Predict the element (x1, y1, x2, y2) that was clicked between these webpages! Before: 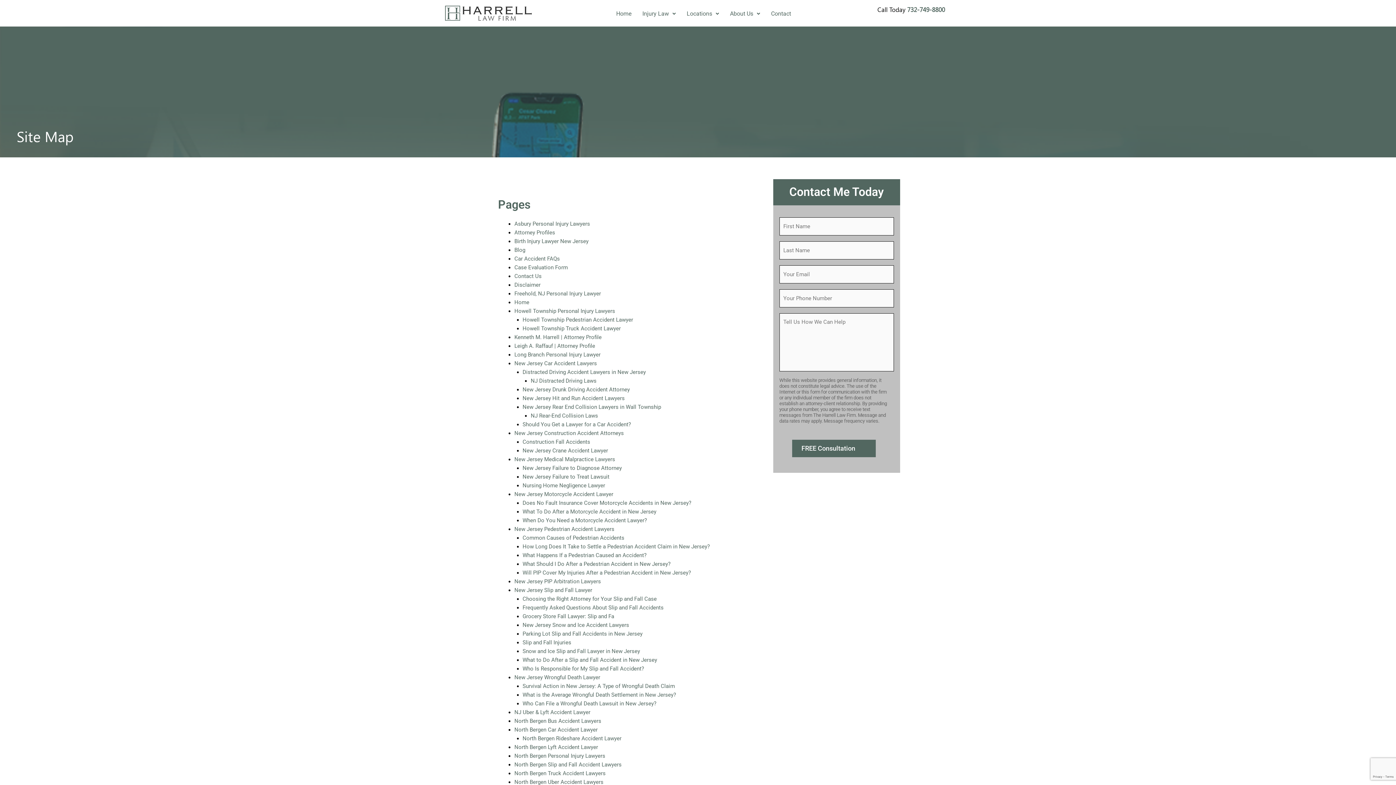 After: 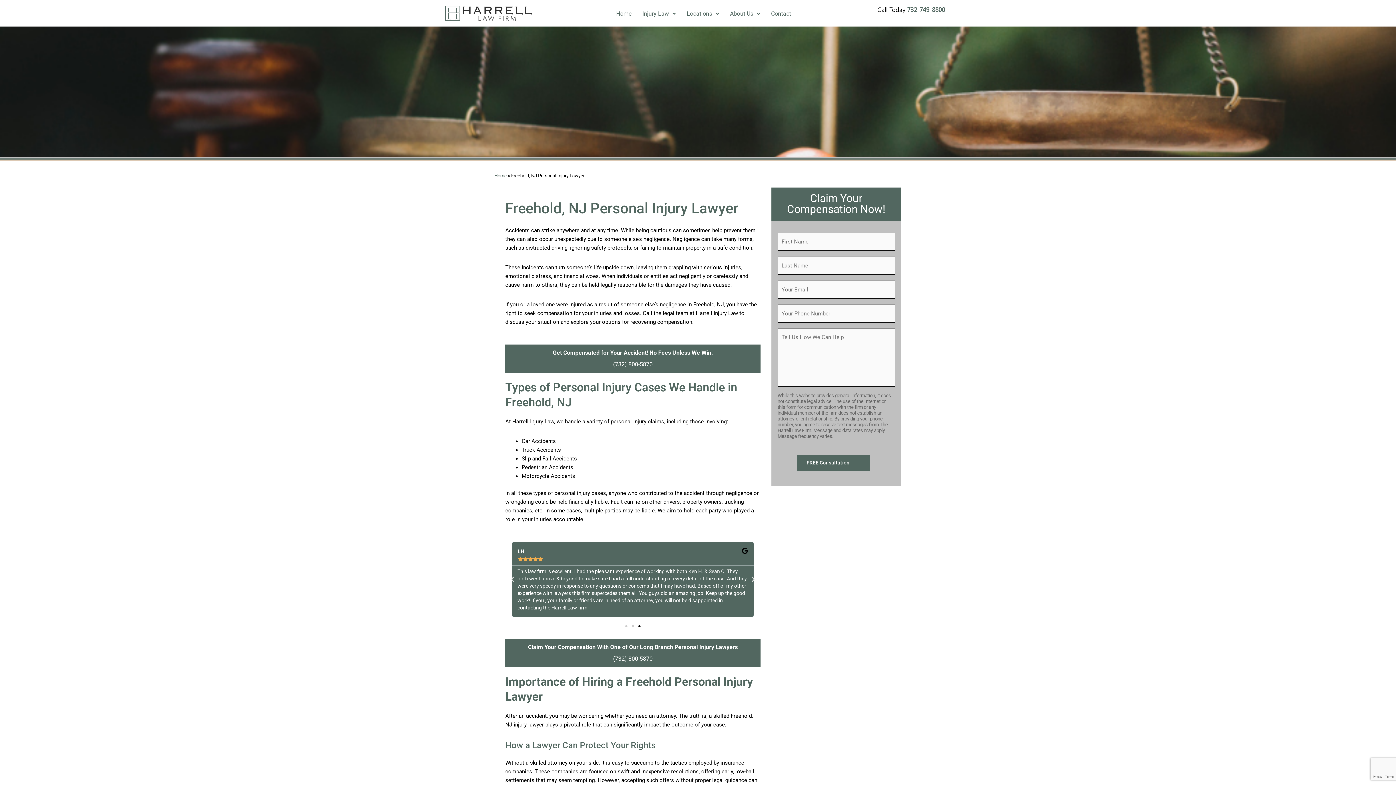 Action: label: Freehold, NJ Personal Injury Lawyer bbox: (514, 290, 601, 297)